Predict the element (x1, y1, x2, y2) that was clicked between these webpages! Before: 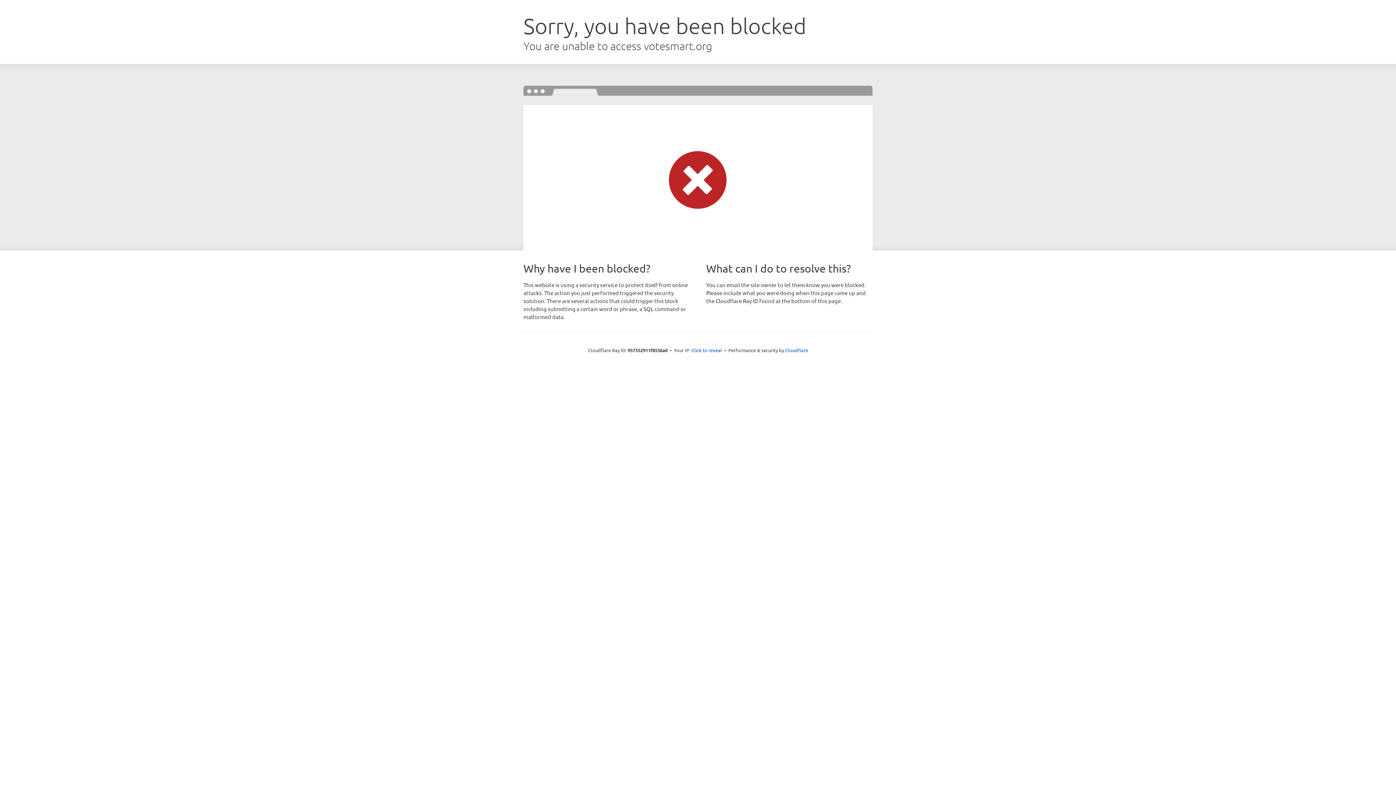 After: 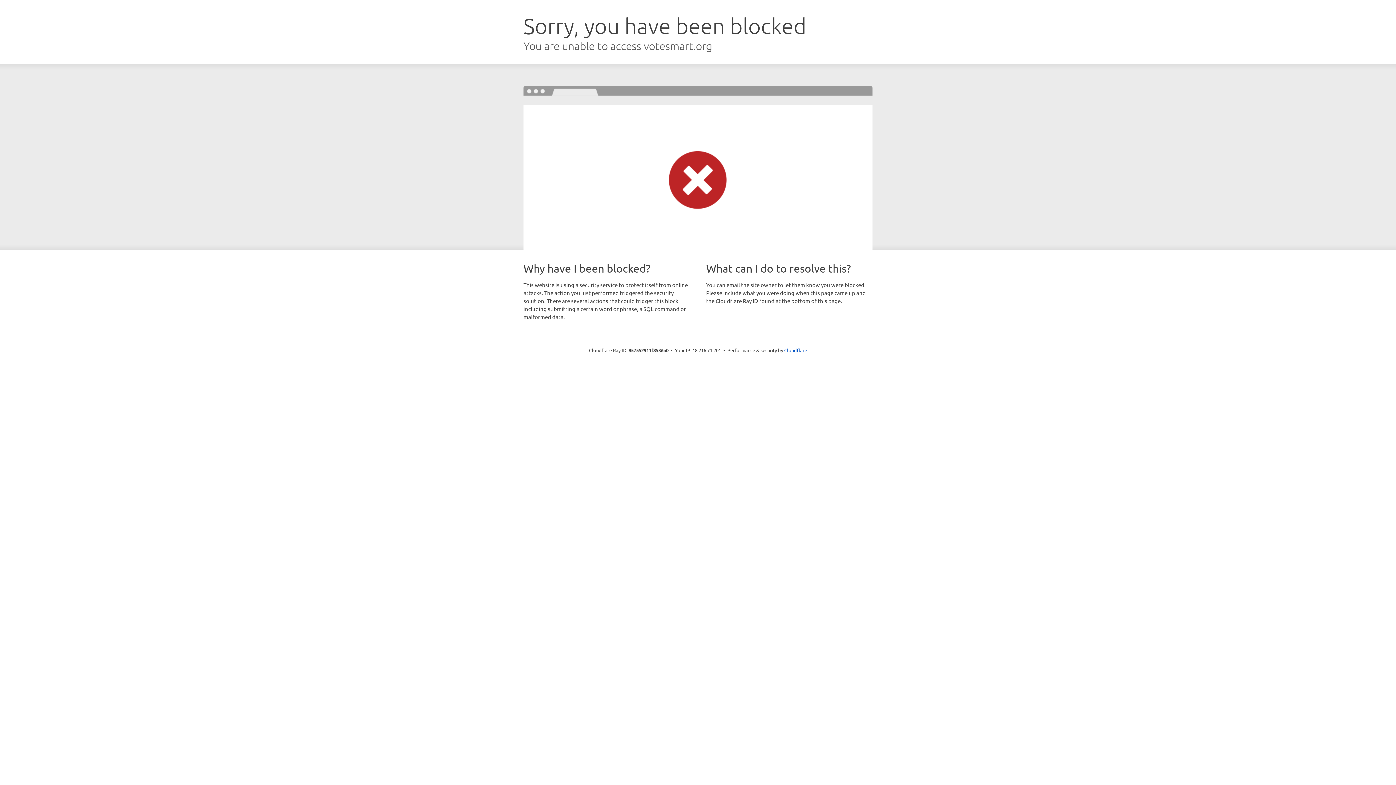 Action: label: Click to reveal bbox: (691, 346, 722, 353)